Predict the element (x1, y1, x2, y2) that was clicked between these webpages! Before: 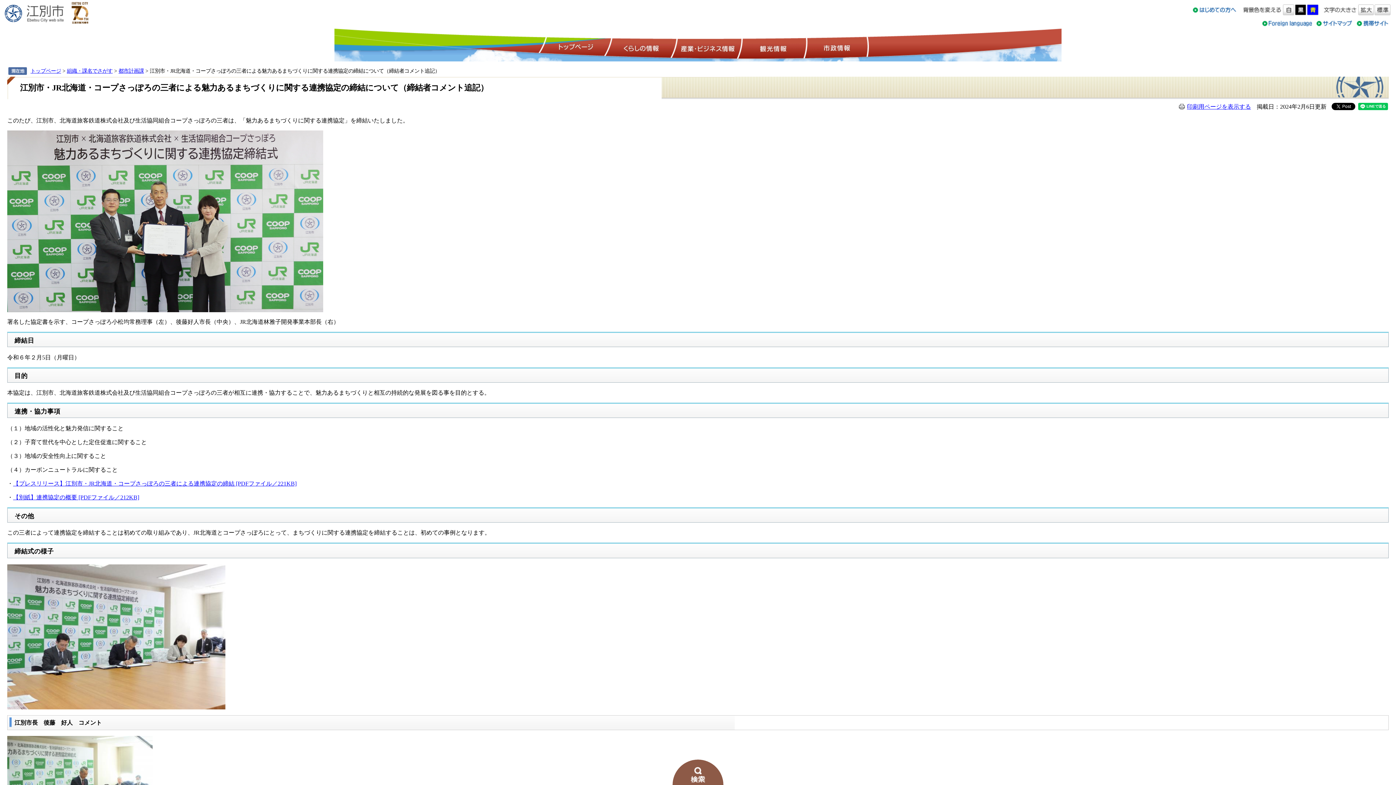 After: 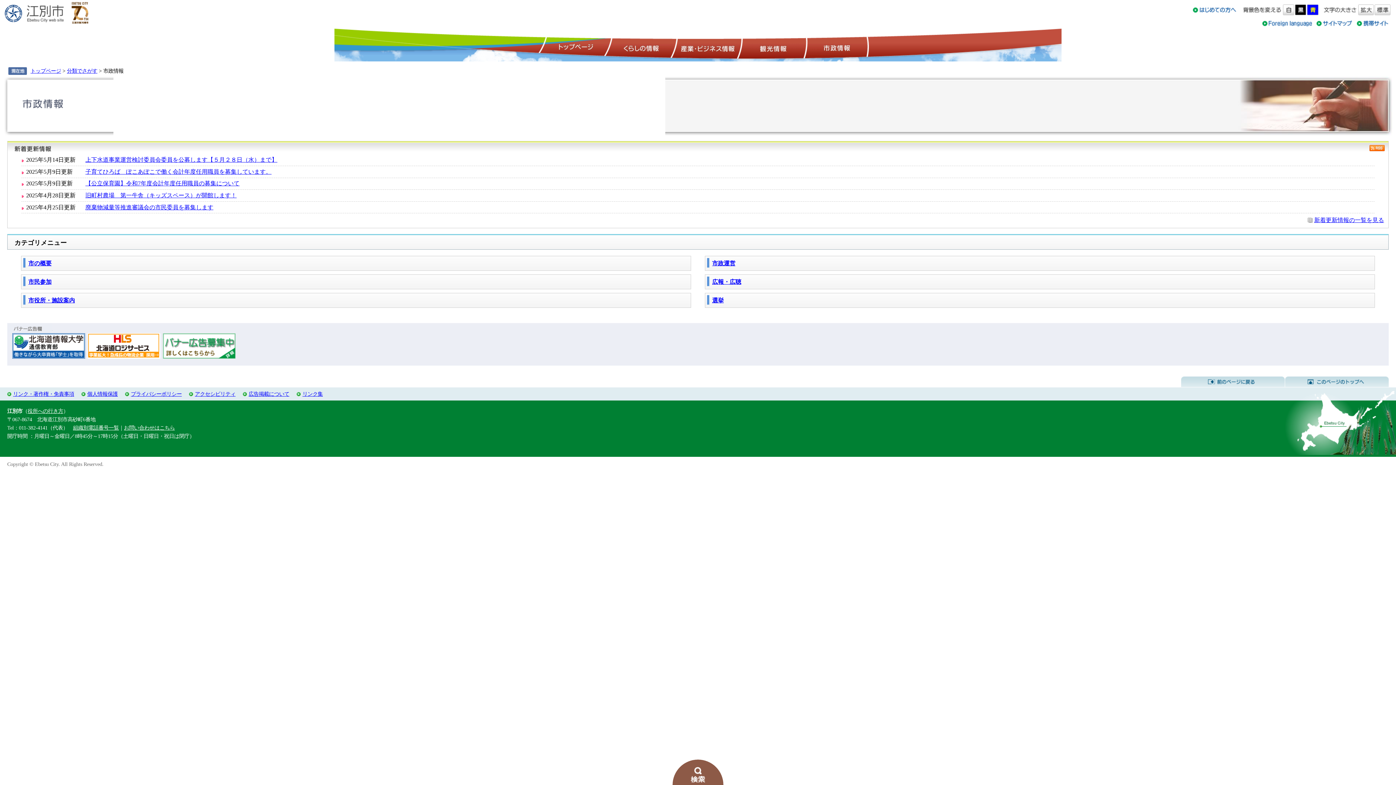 Action: bbox: (803, 36, 869, 58) label: 市政情報